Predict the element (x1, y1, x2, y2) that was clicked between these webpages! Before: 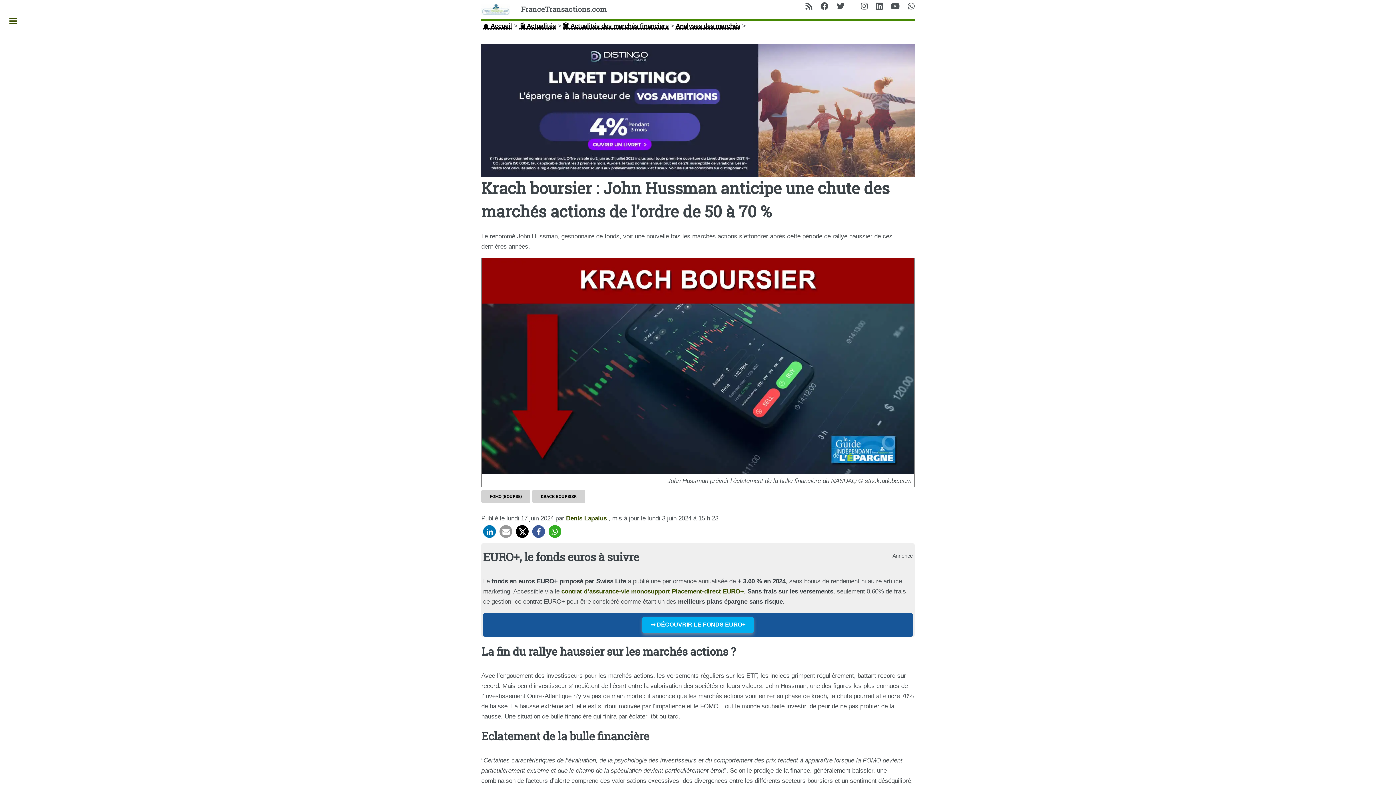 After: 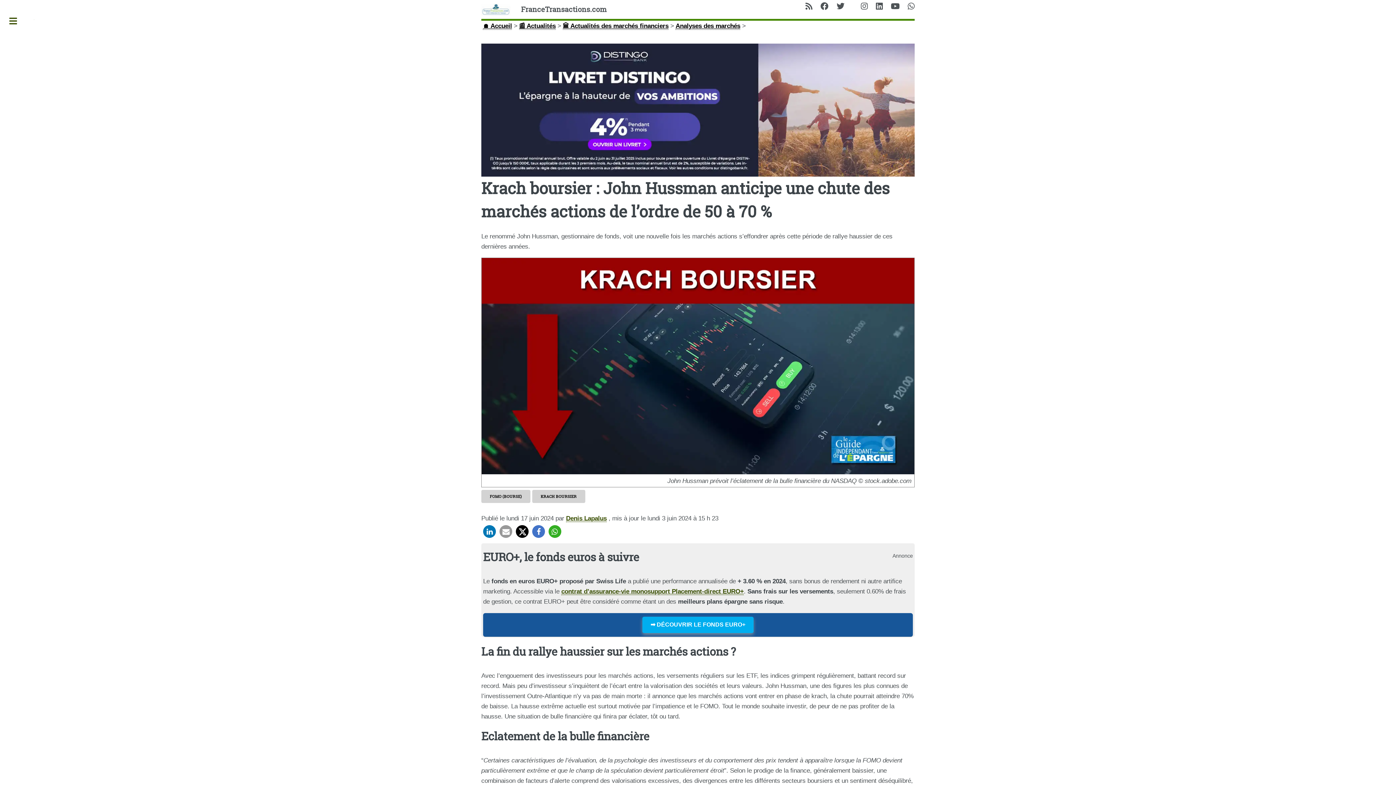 Action: label: Partager sur Facebook bbox: (532, 525, 545, 538)